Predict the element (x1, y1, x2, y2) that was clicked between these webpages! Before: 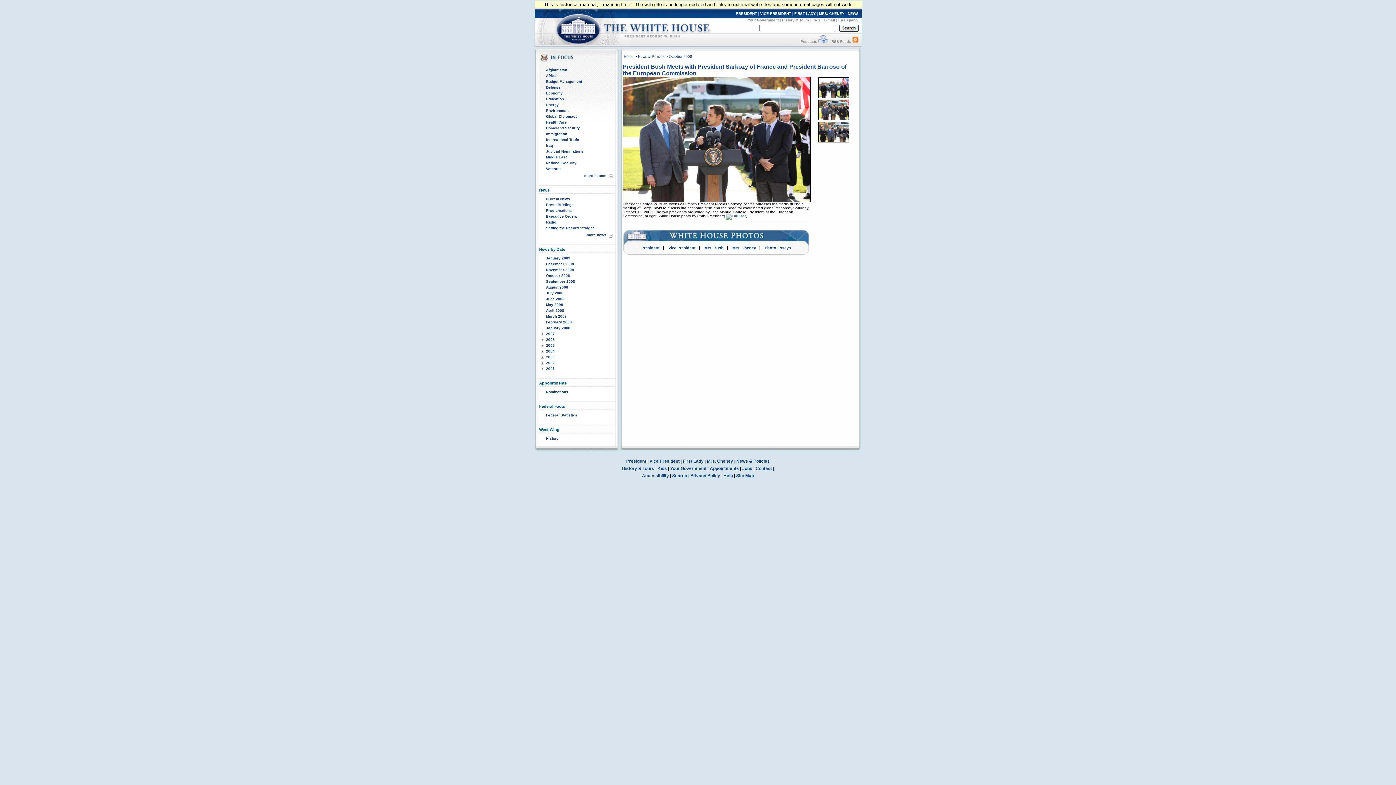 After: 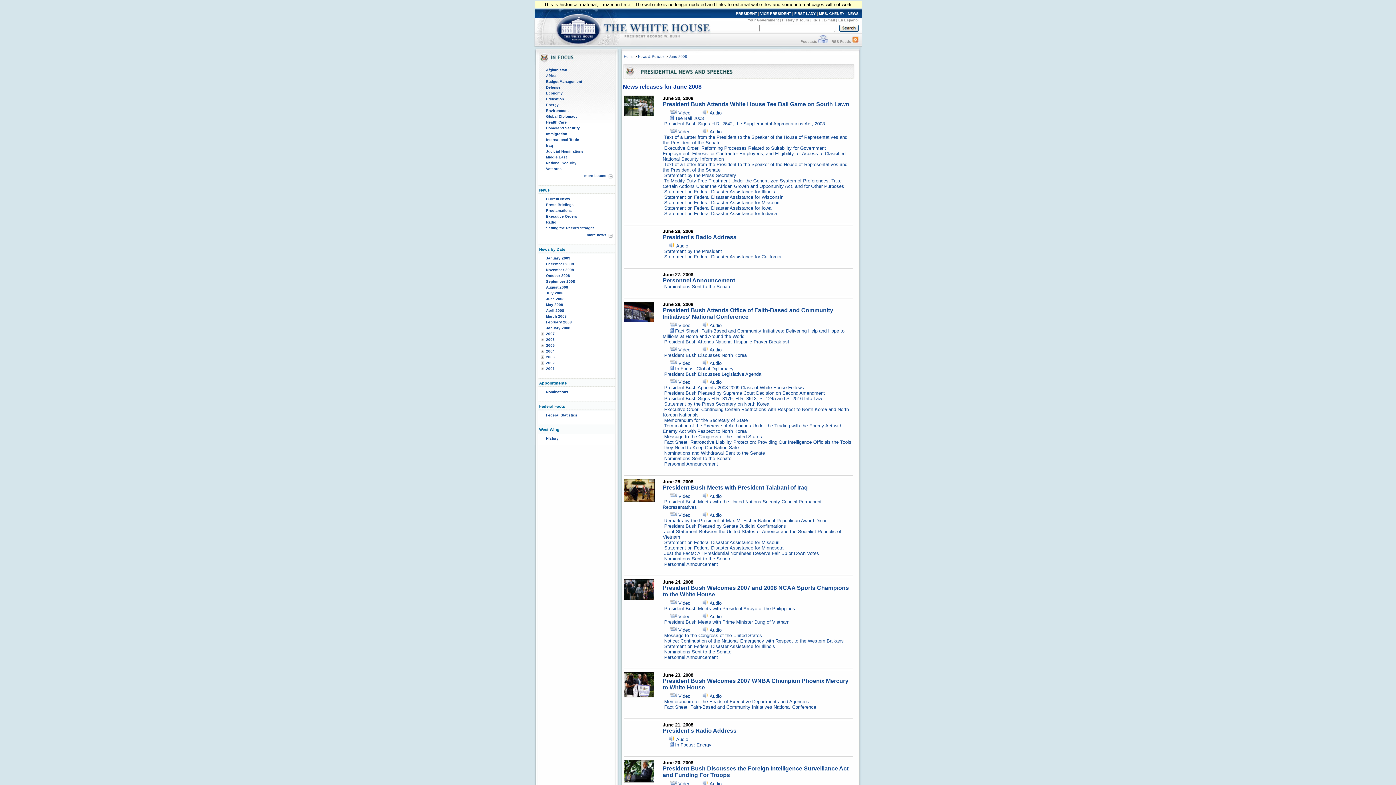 Action: bbox: (546, 297, 564, 301) label: June 2008